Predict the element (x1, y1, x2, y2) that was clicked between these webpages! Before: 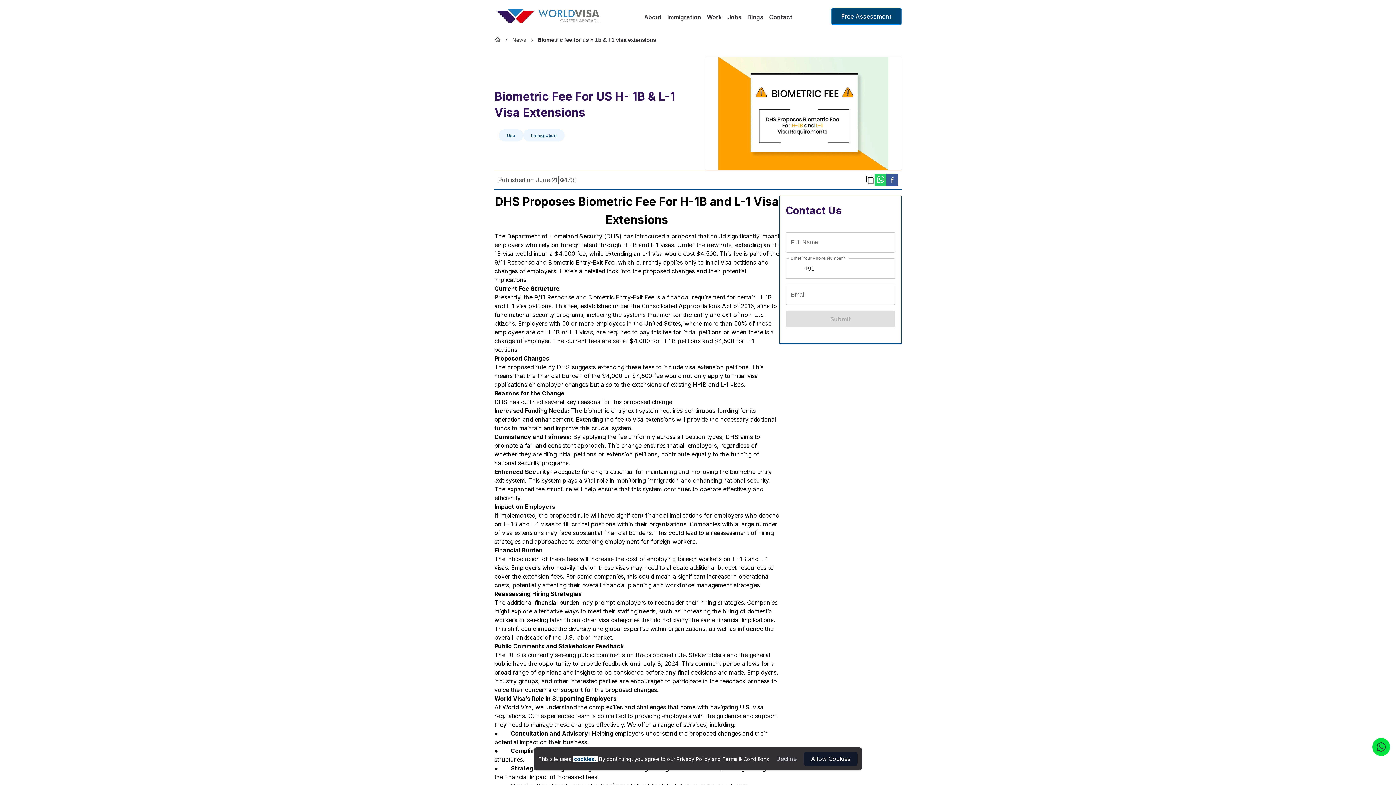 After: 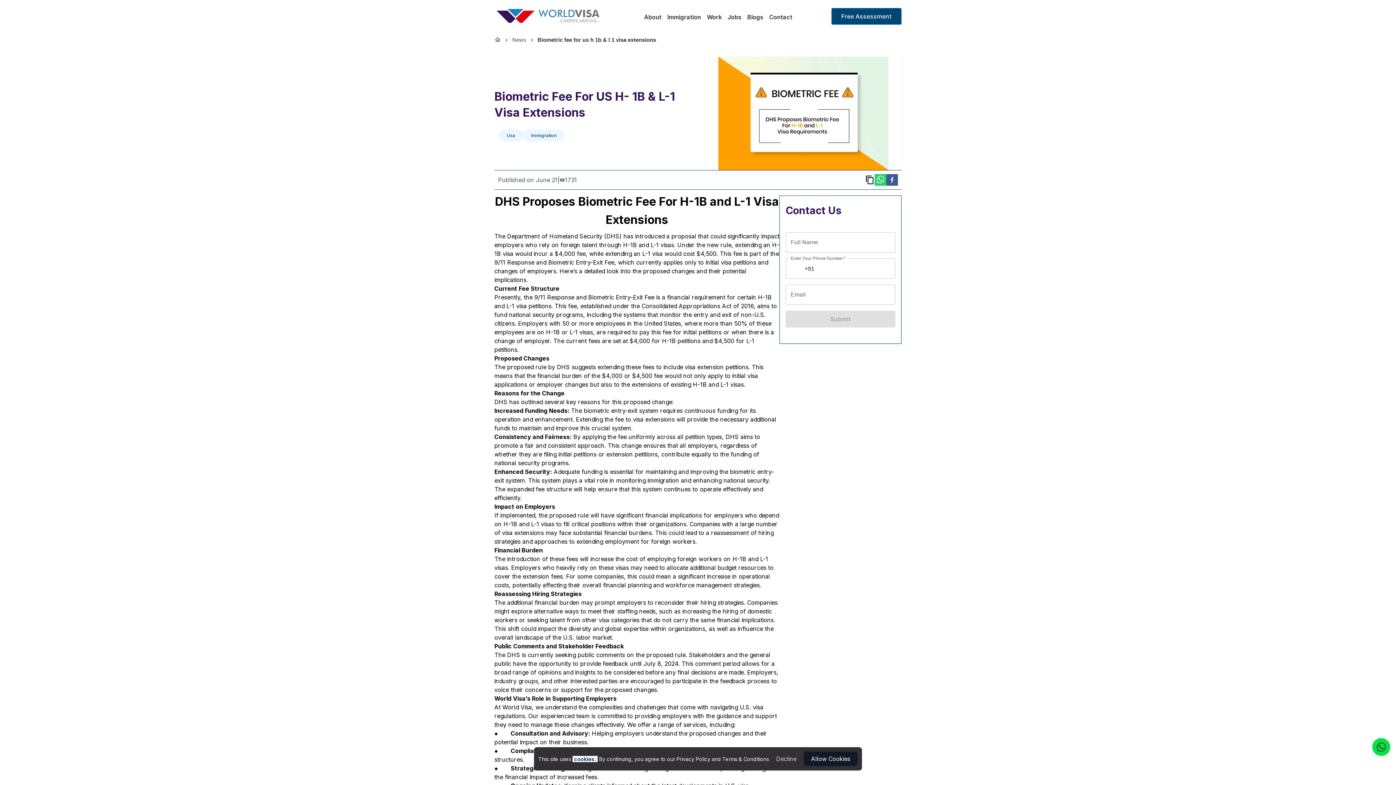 Action: label: Biometric fee for us h 1b & l 1 visa extensions bbox: (537, 36, 656, 42)